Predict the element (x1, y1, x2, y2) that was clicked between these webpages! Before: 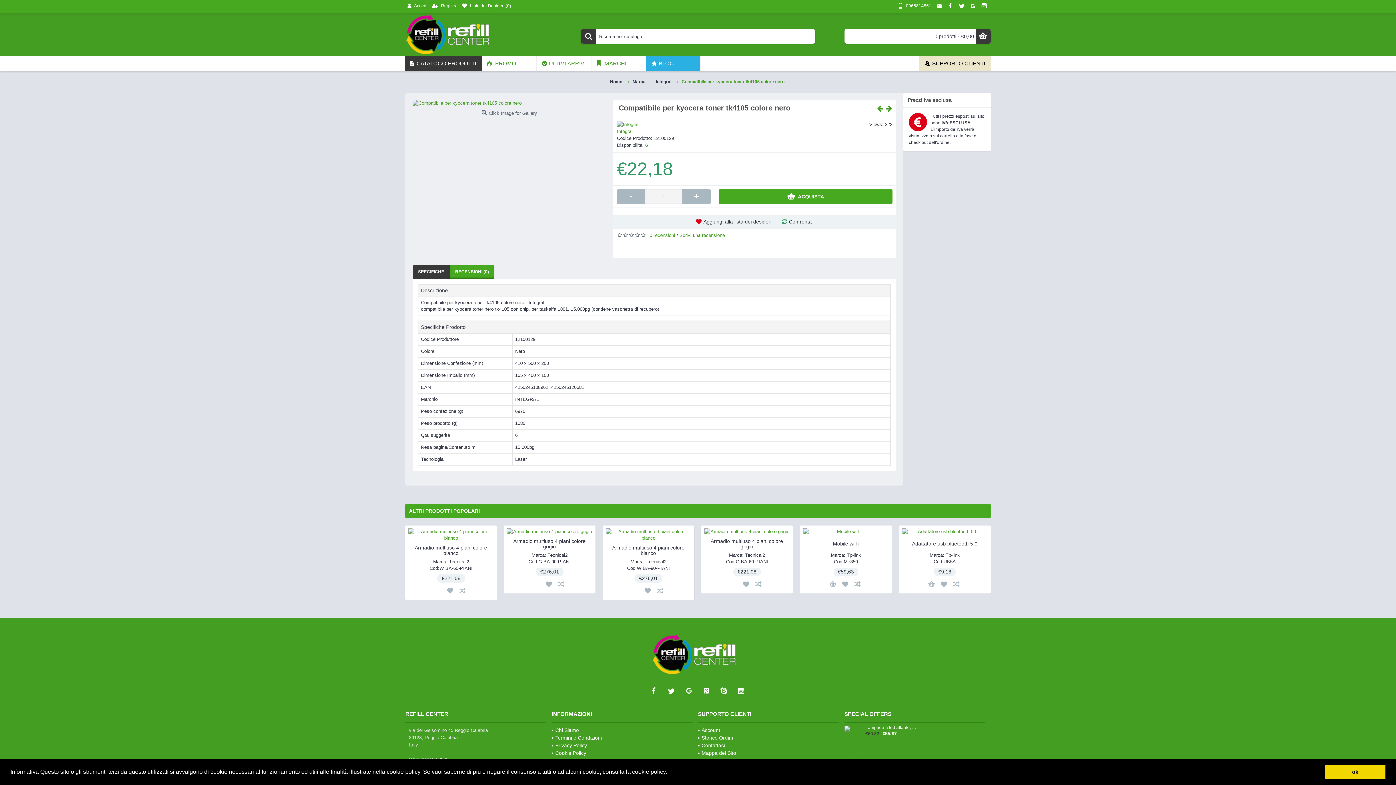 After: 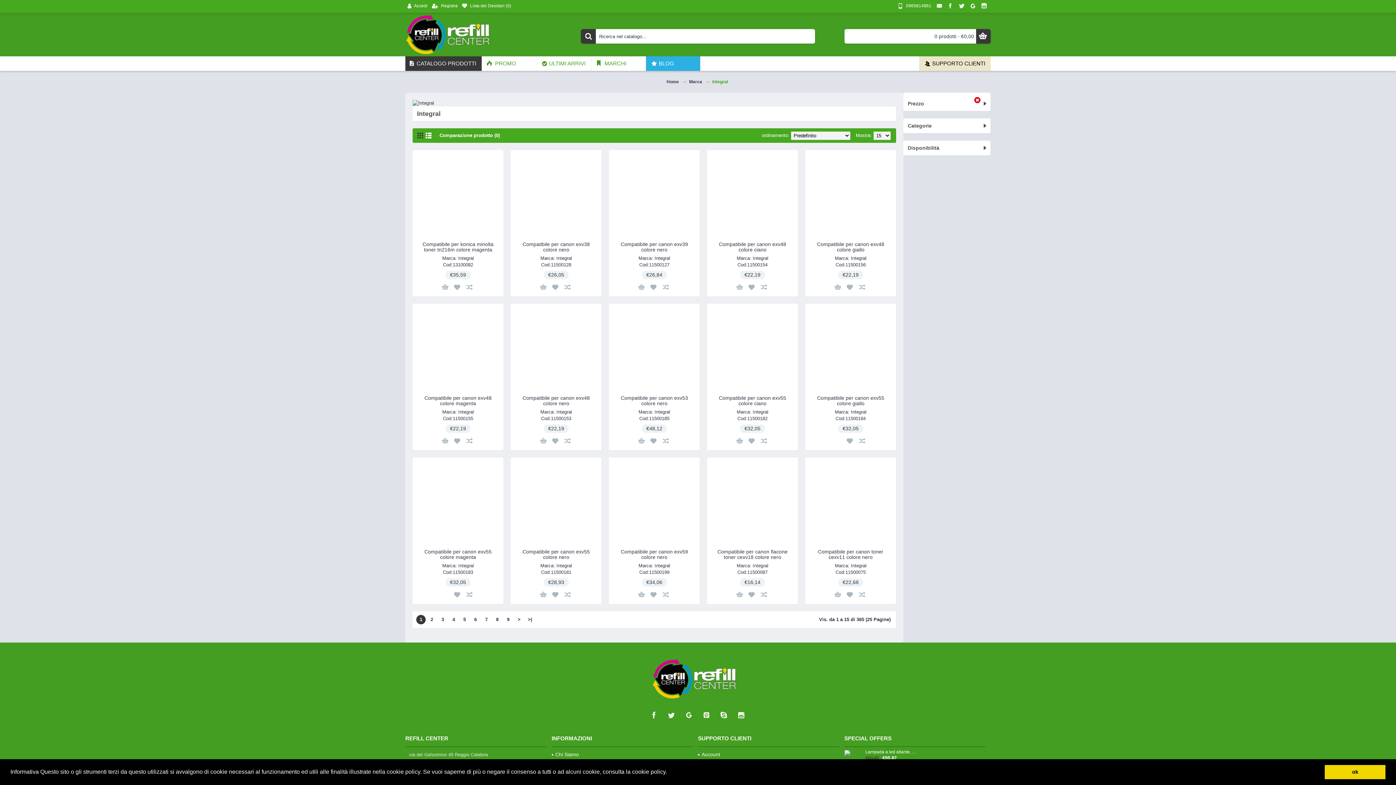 Action: label: Integral bbox: (617, 127, 640, 134)